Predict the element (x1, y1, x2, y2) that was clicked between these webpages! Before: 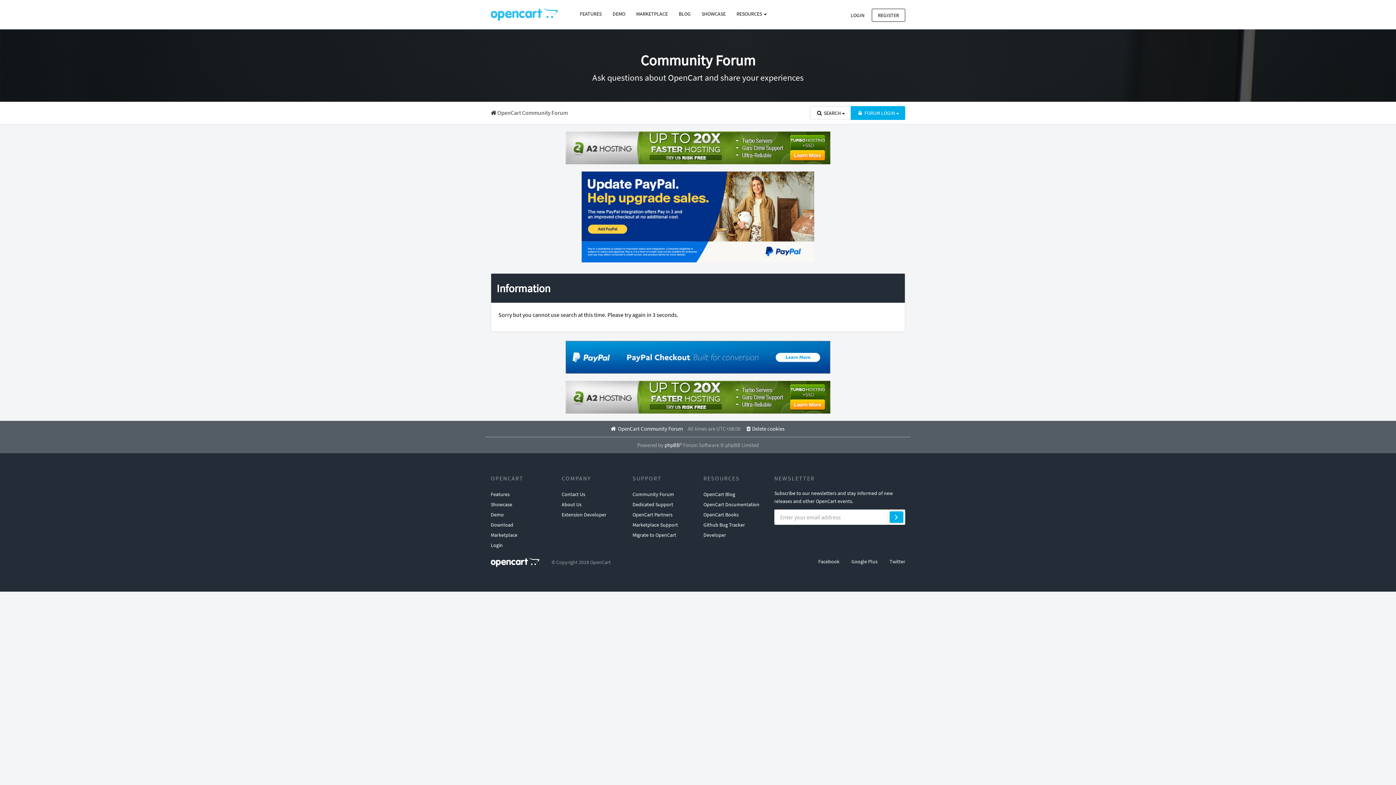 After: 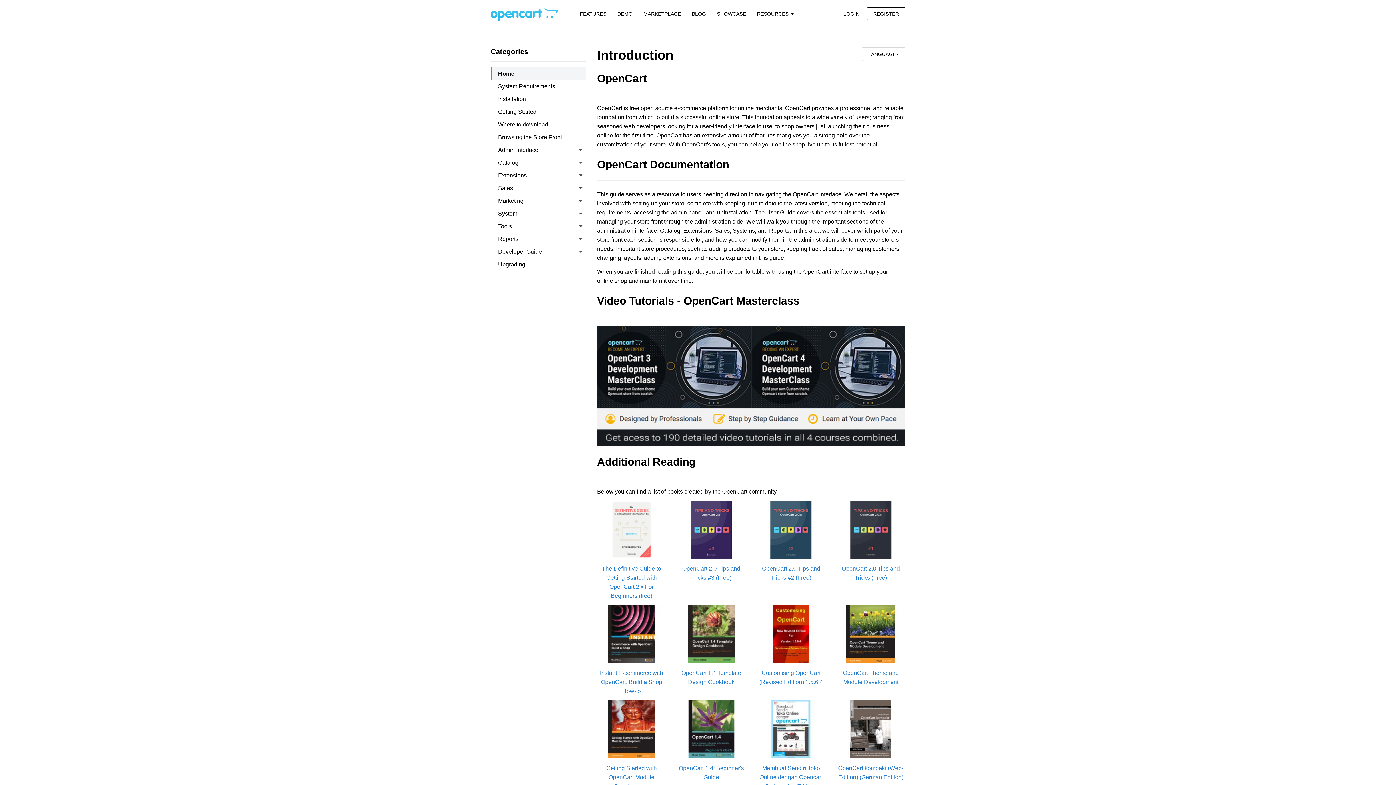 Action: bbox: (703, 499, 759, 509) label: OpenCart Documentation